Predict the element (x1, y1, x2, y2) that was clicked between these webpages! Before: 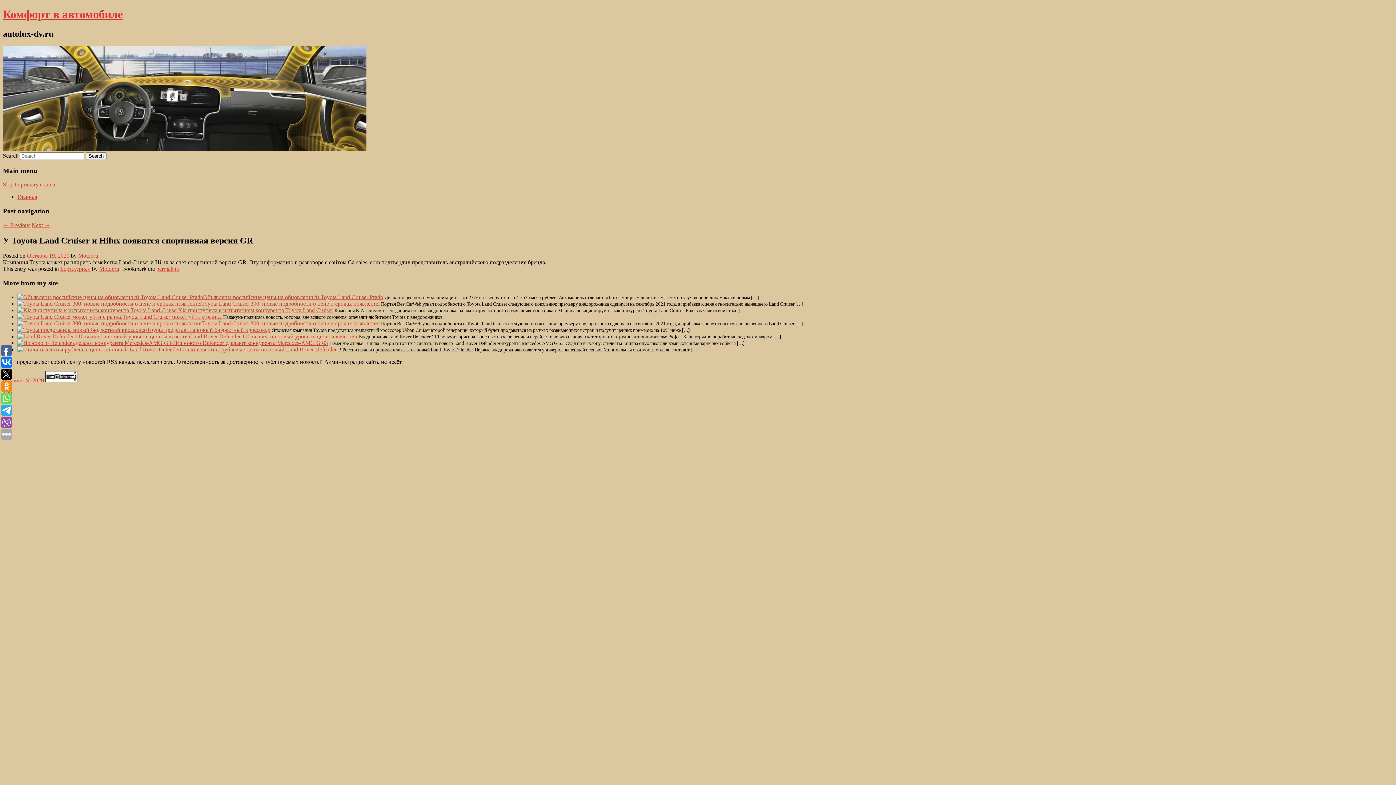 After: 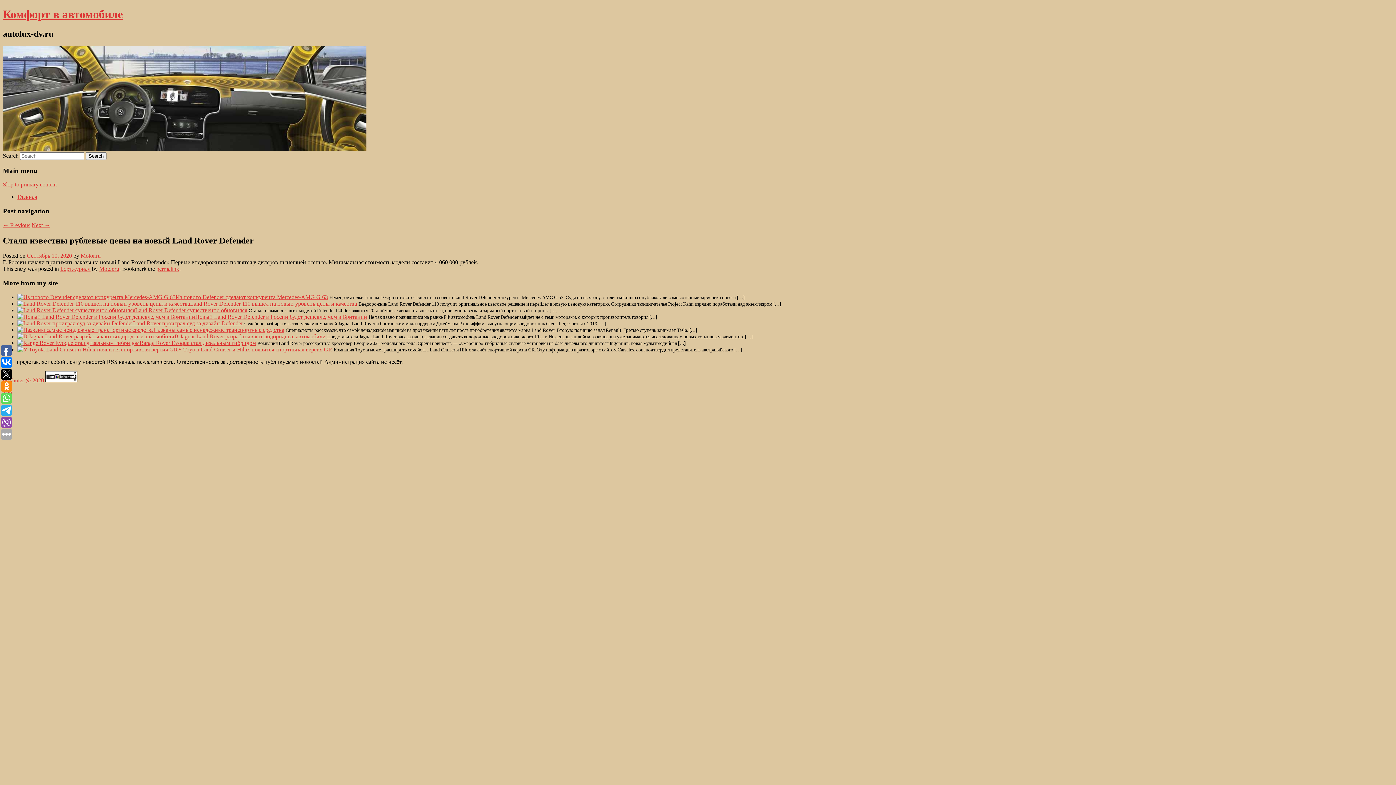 Action: label: Стали известны рублевые цены на новый Land Rover Defender bbox: (180, 346, 336, 352)